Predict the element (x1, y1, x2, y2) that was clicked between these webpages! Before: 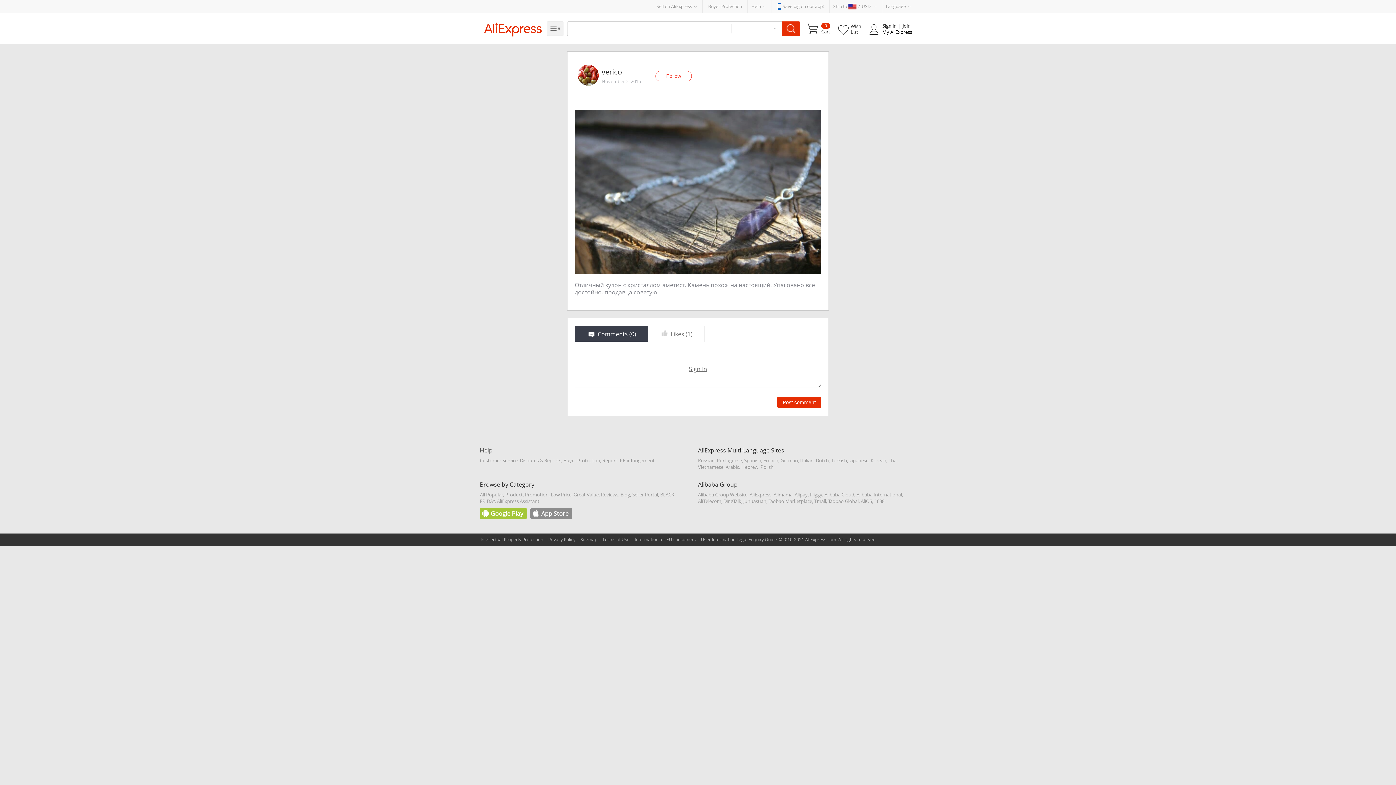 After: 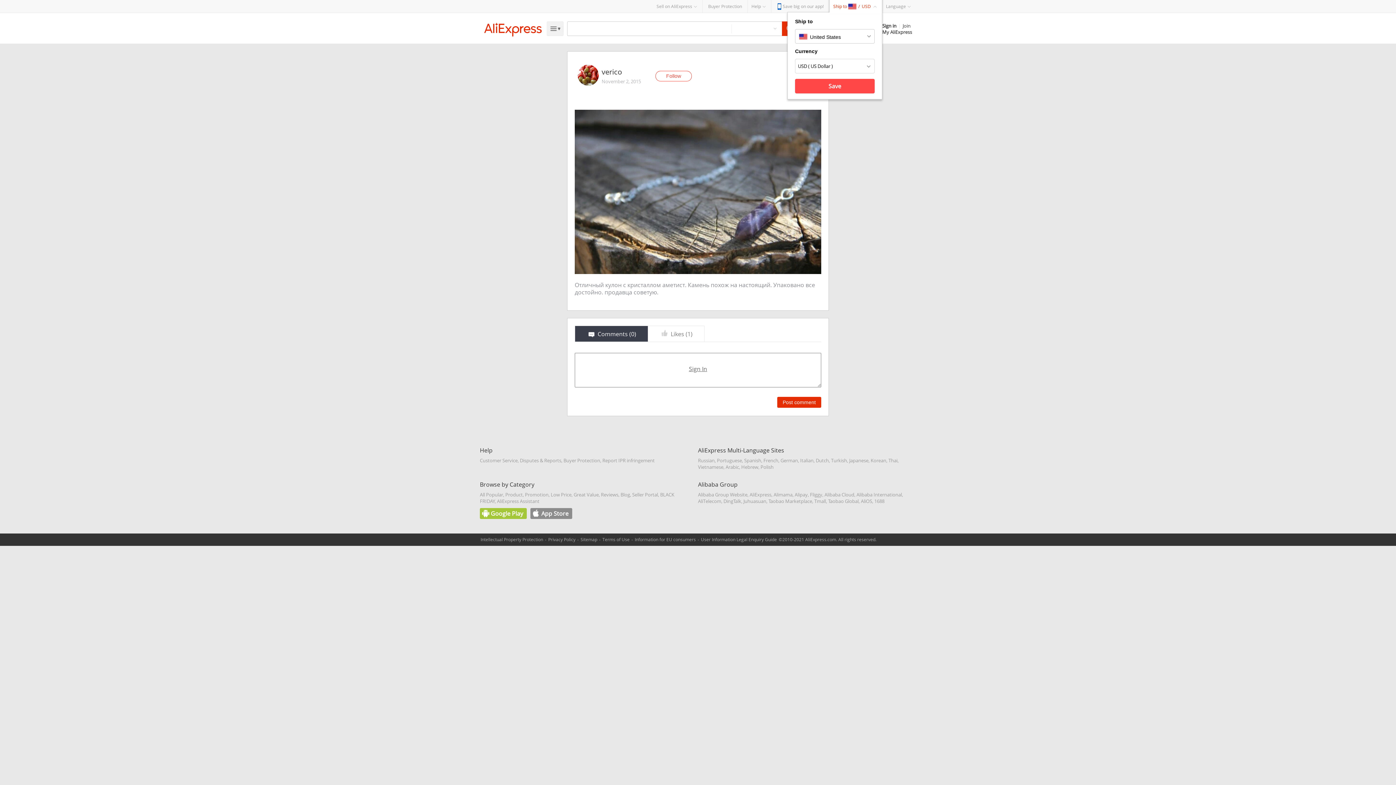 Action: label: Ship to / USD bbox: (829, 0, 882, 12)